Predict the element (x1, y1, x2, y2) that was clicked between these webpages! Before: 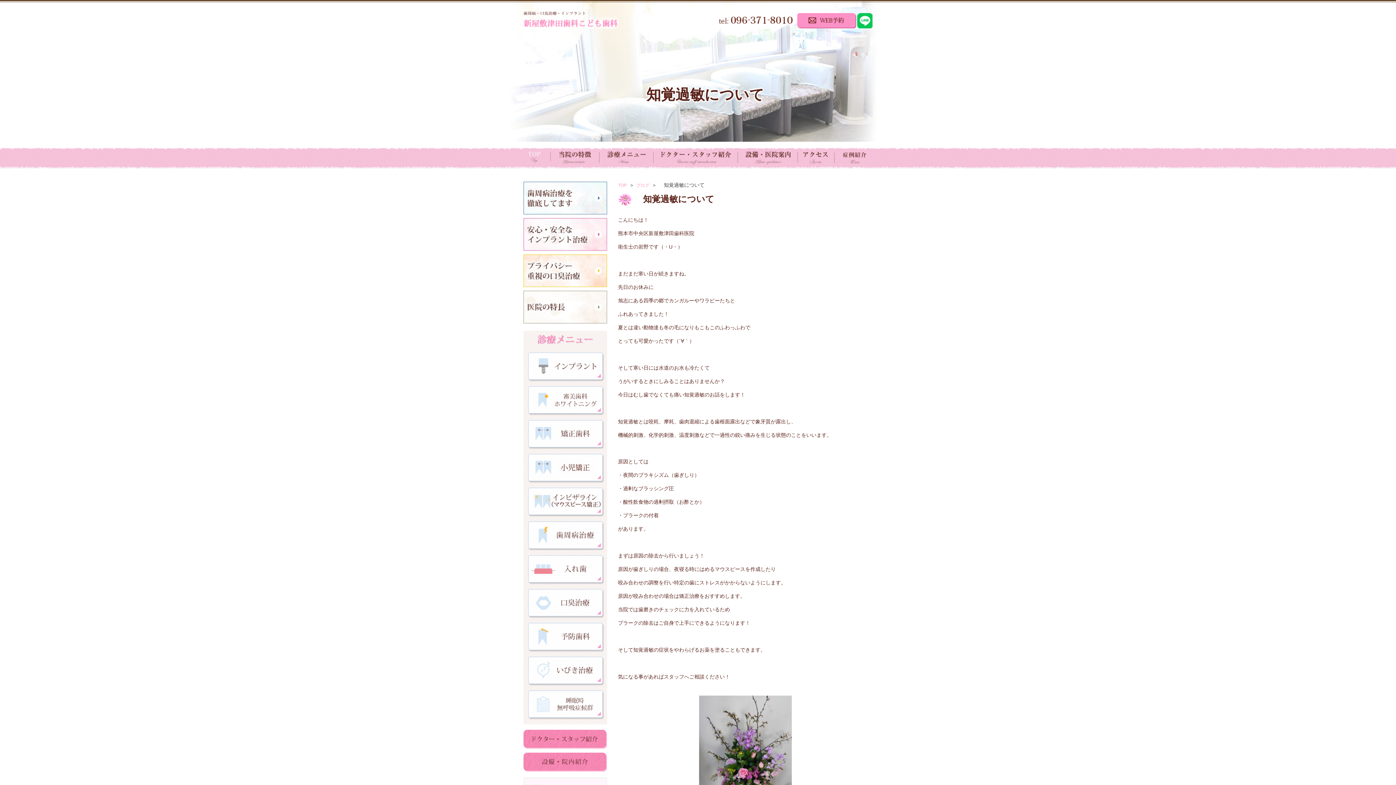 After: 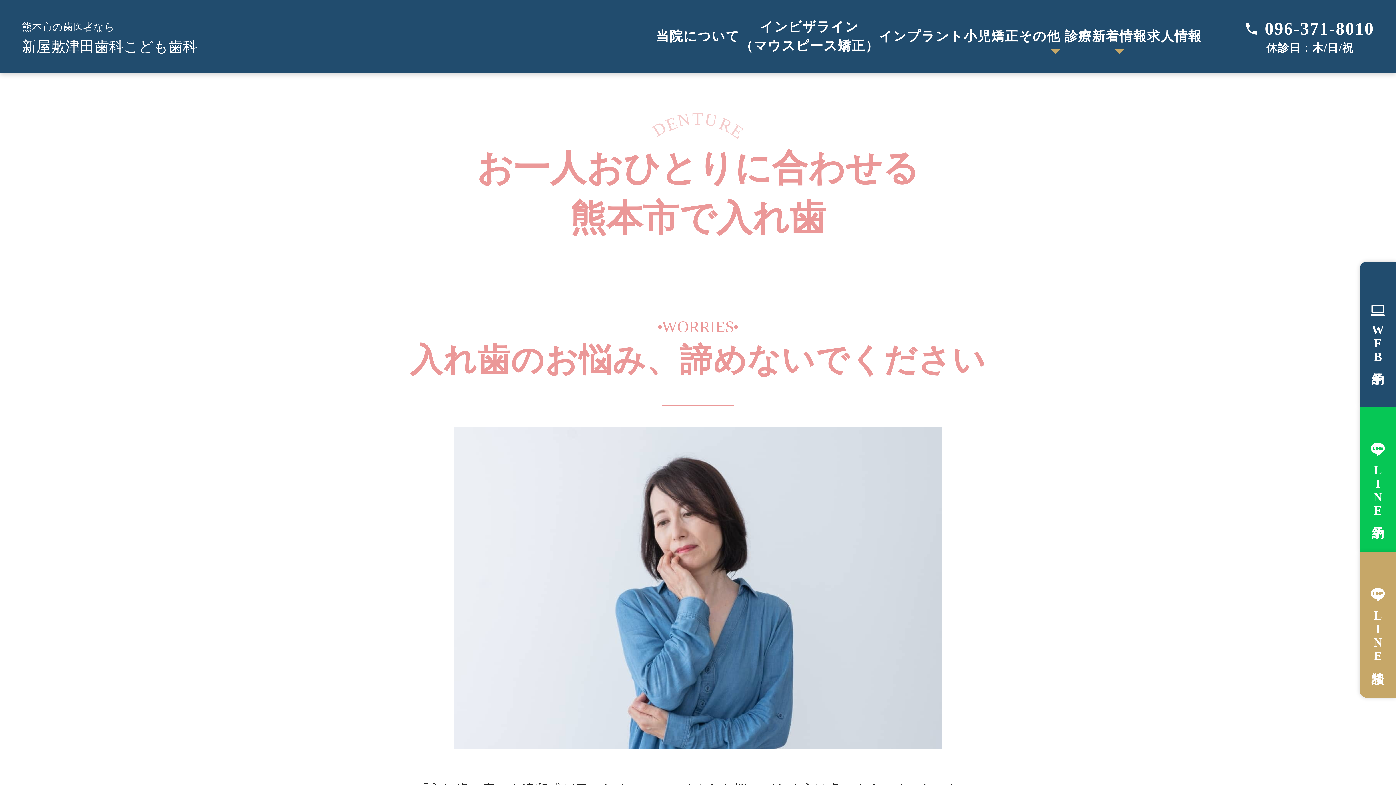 Action: bbox: (528, 581, 604, 586)